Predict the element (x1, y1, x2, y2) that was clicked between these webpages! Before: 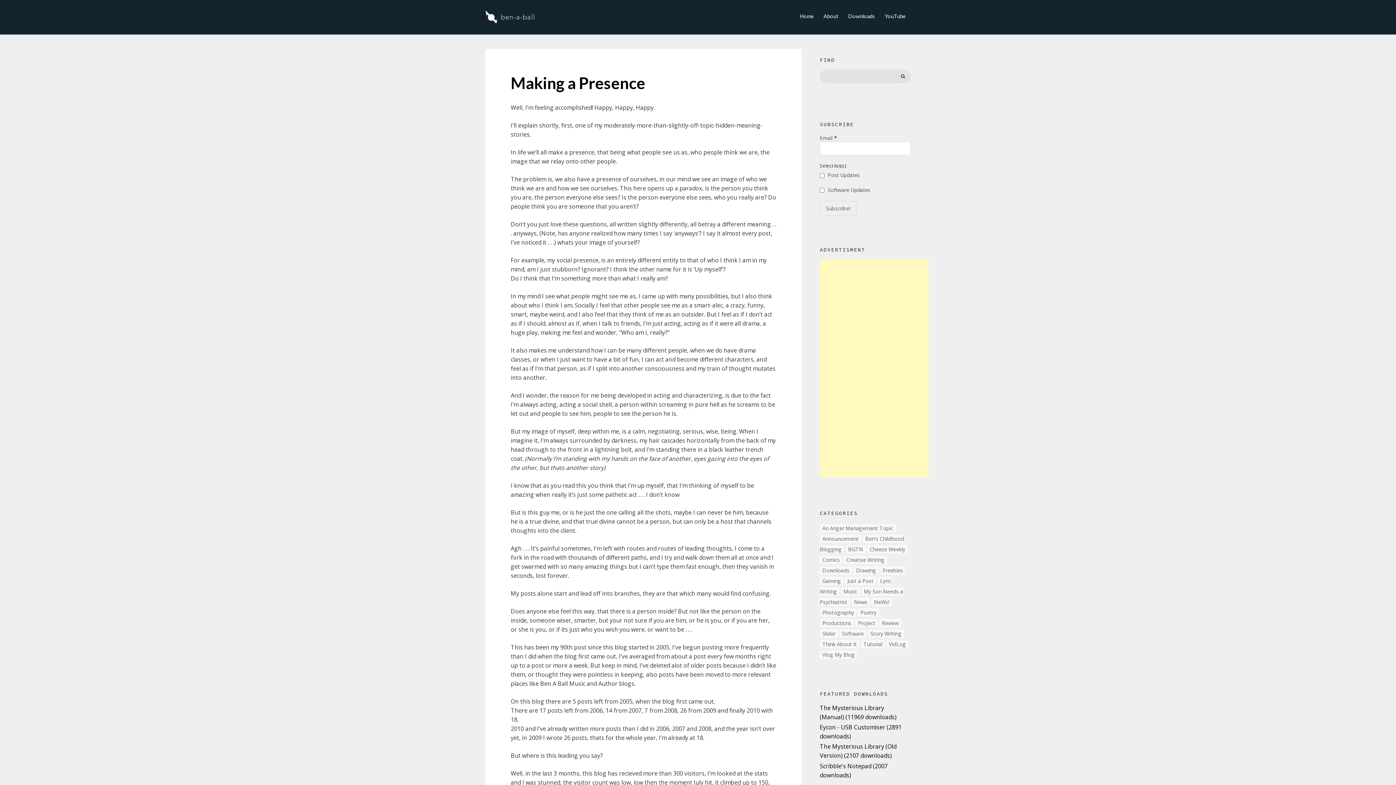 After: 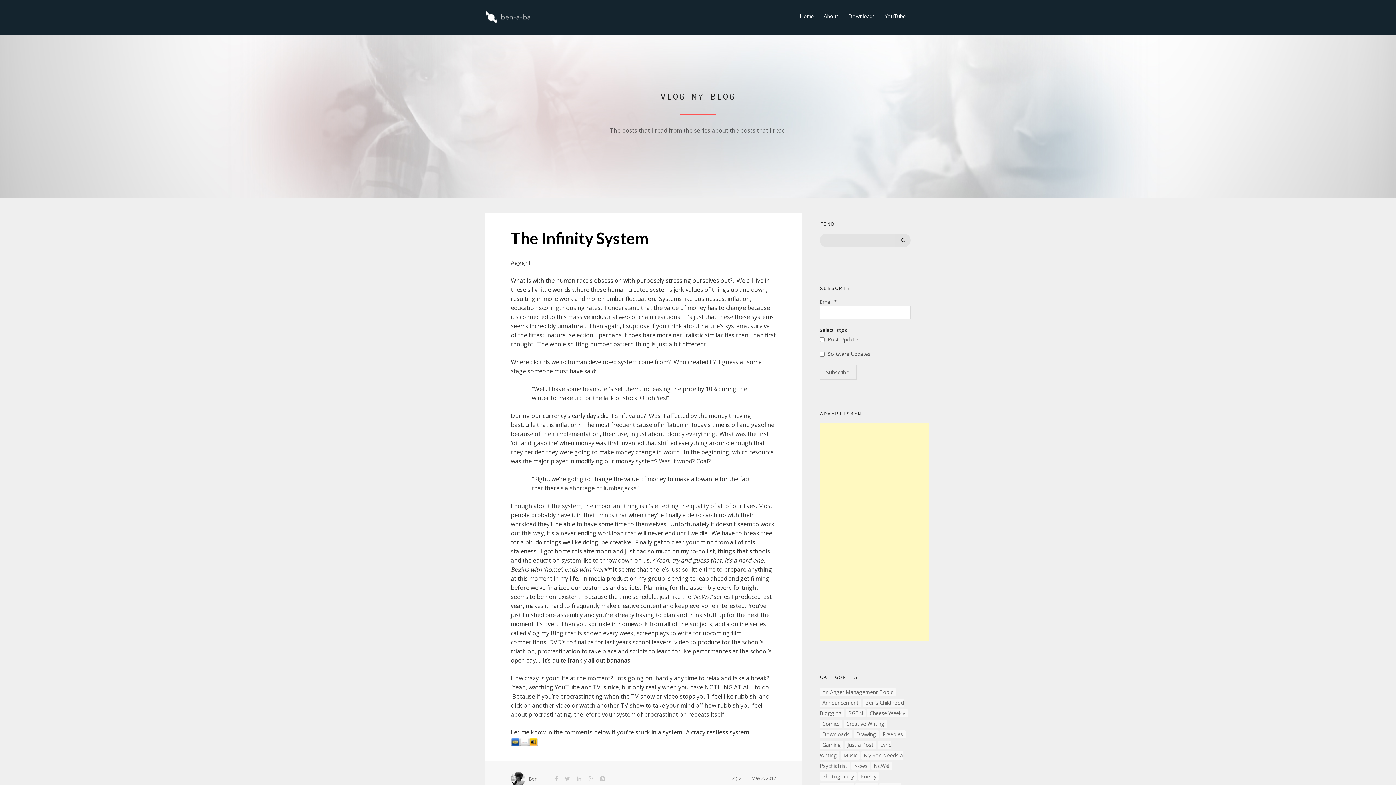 Action: label: Vlog My Blog (9 items) bbox: (820, 650, 857, 659)